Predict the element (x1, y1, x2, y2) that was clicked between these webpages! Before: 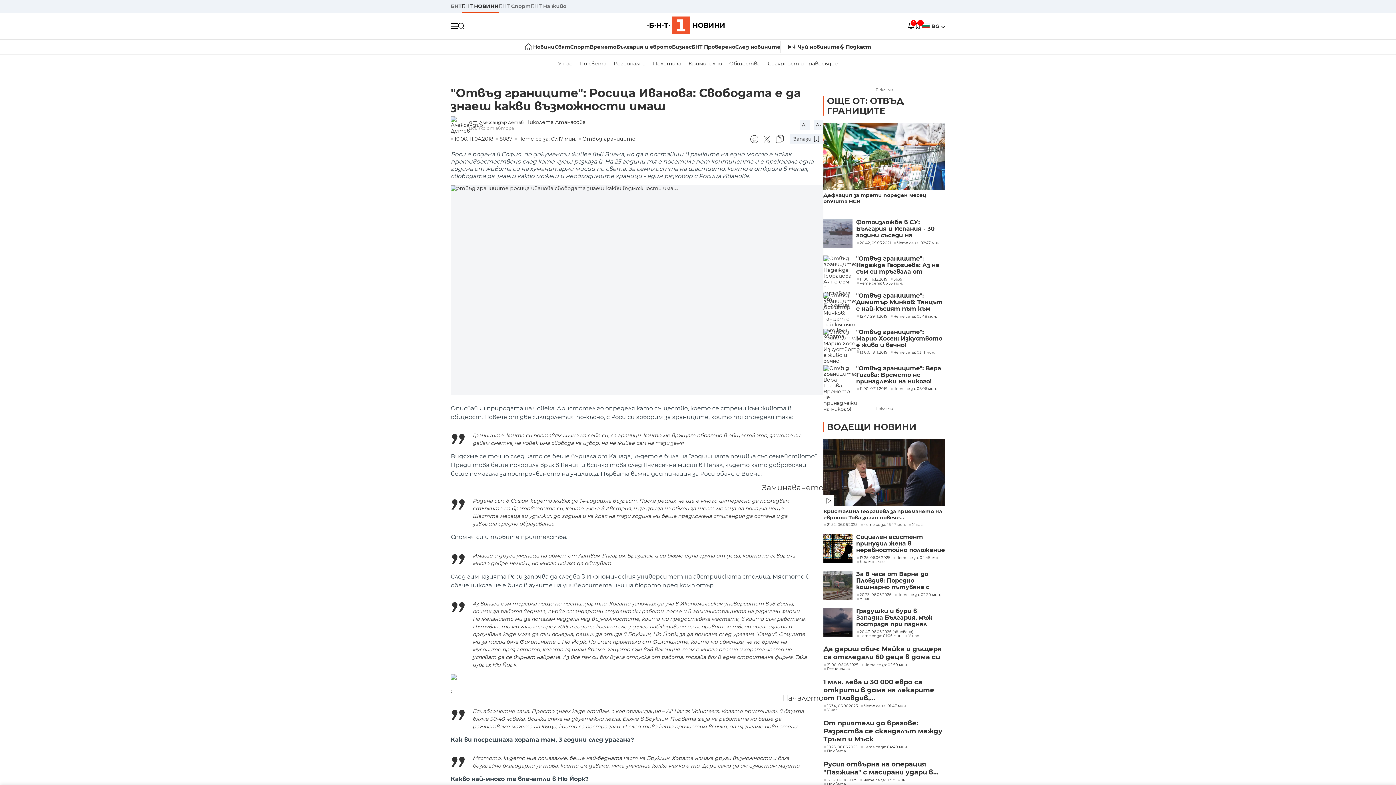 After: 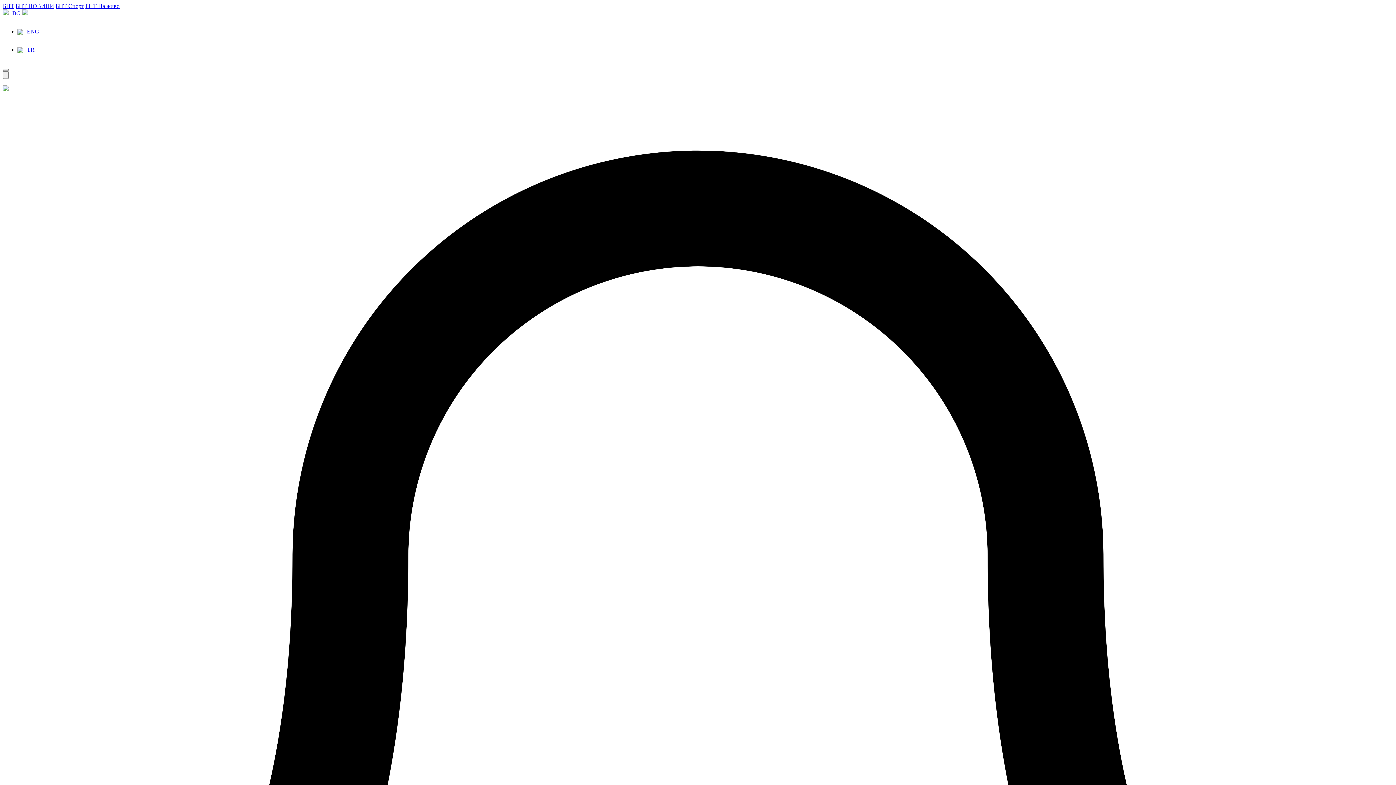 Action: label: Дефлация за трети пореден месец отчита НСИ bbox: (823, 192, 945, 204)